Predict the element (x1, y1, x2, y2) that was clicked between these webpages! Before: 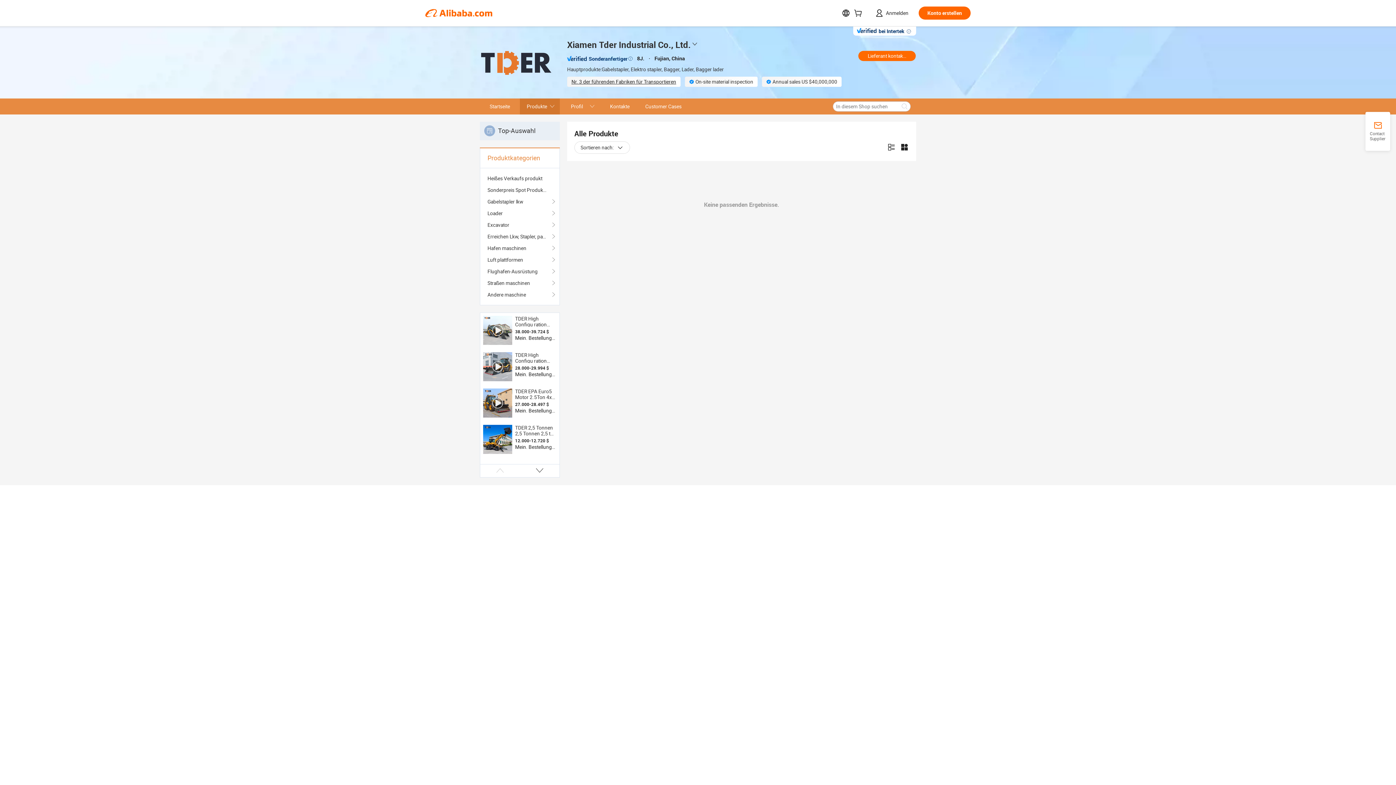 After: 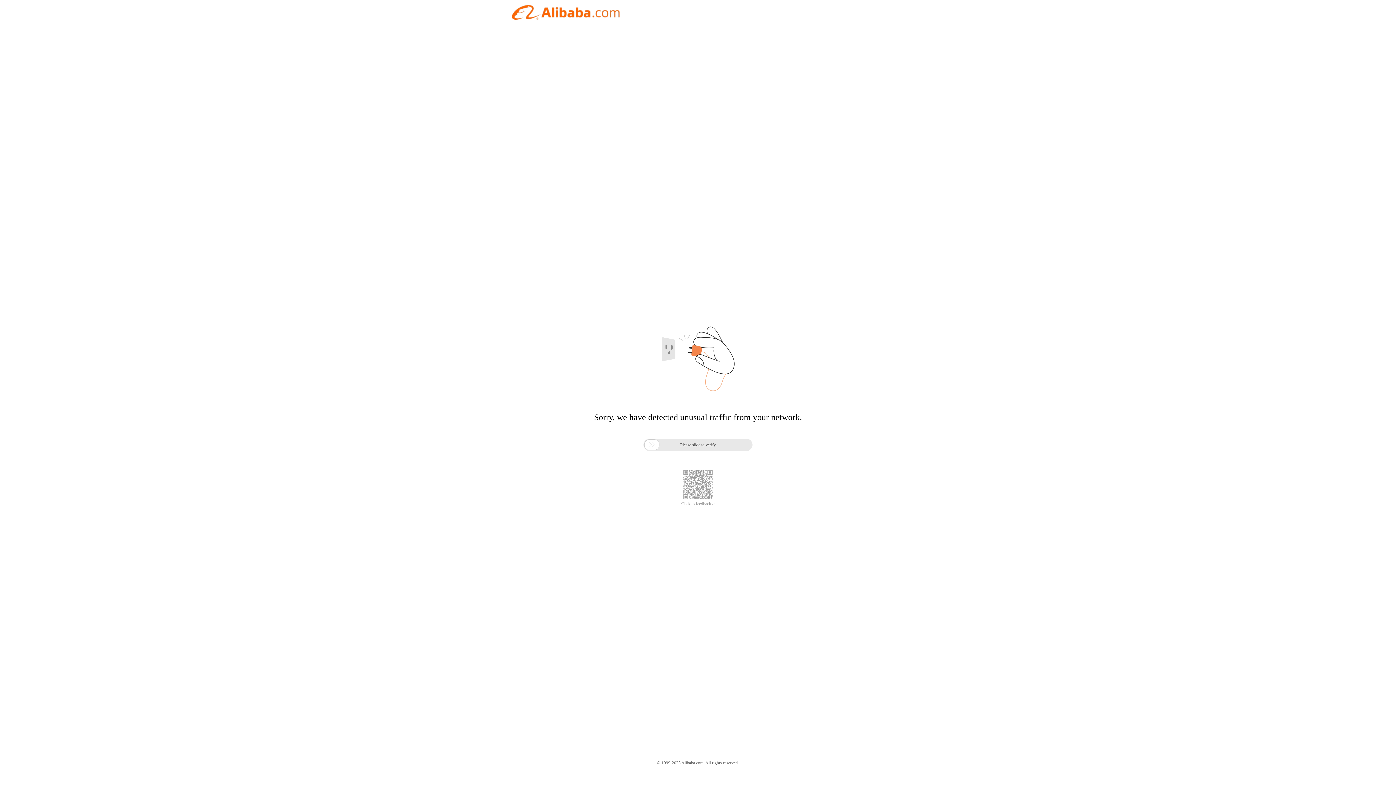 Action: bbox: (560, 98, 600, 114) label: Profil